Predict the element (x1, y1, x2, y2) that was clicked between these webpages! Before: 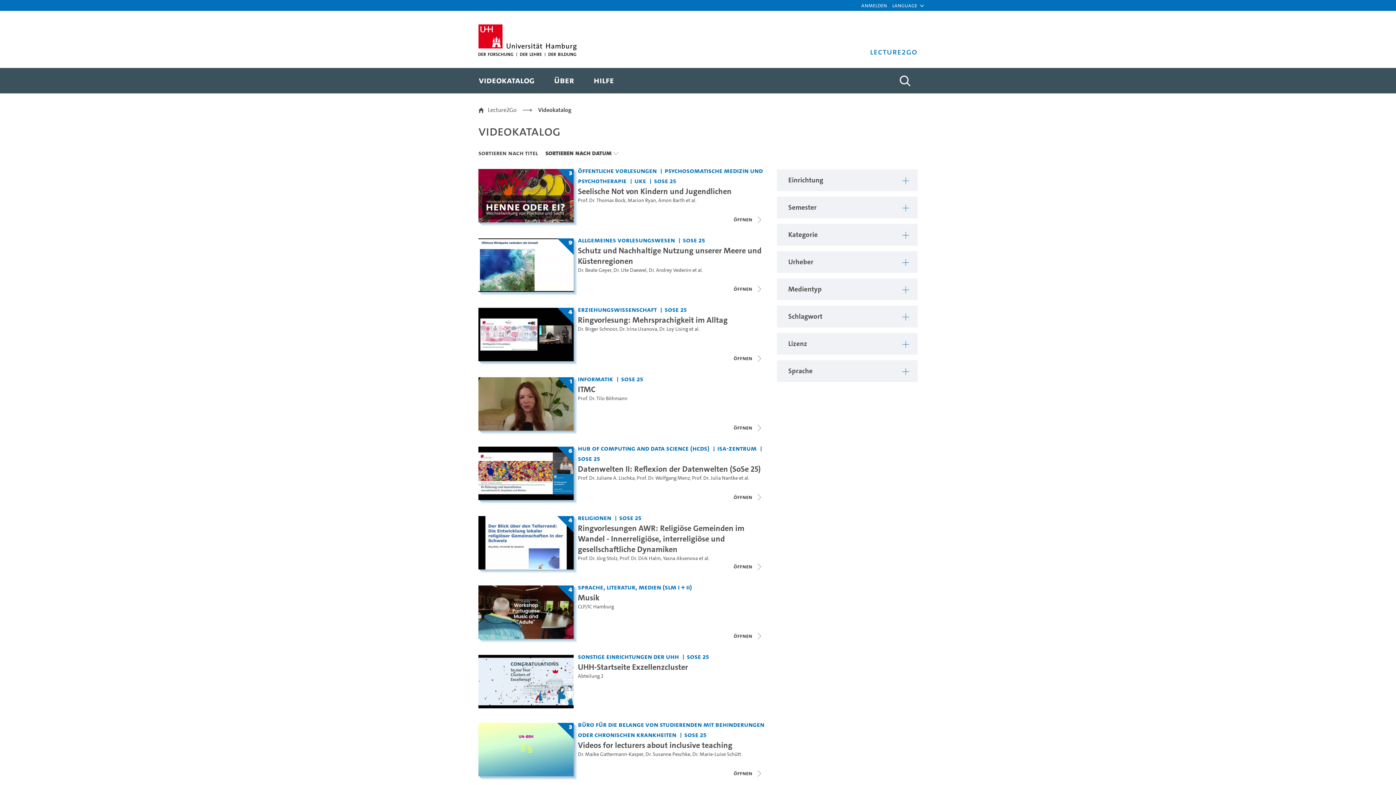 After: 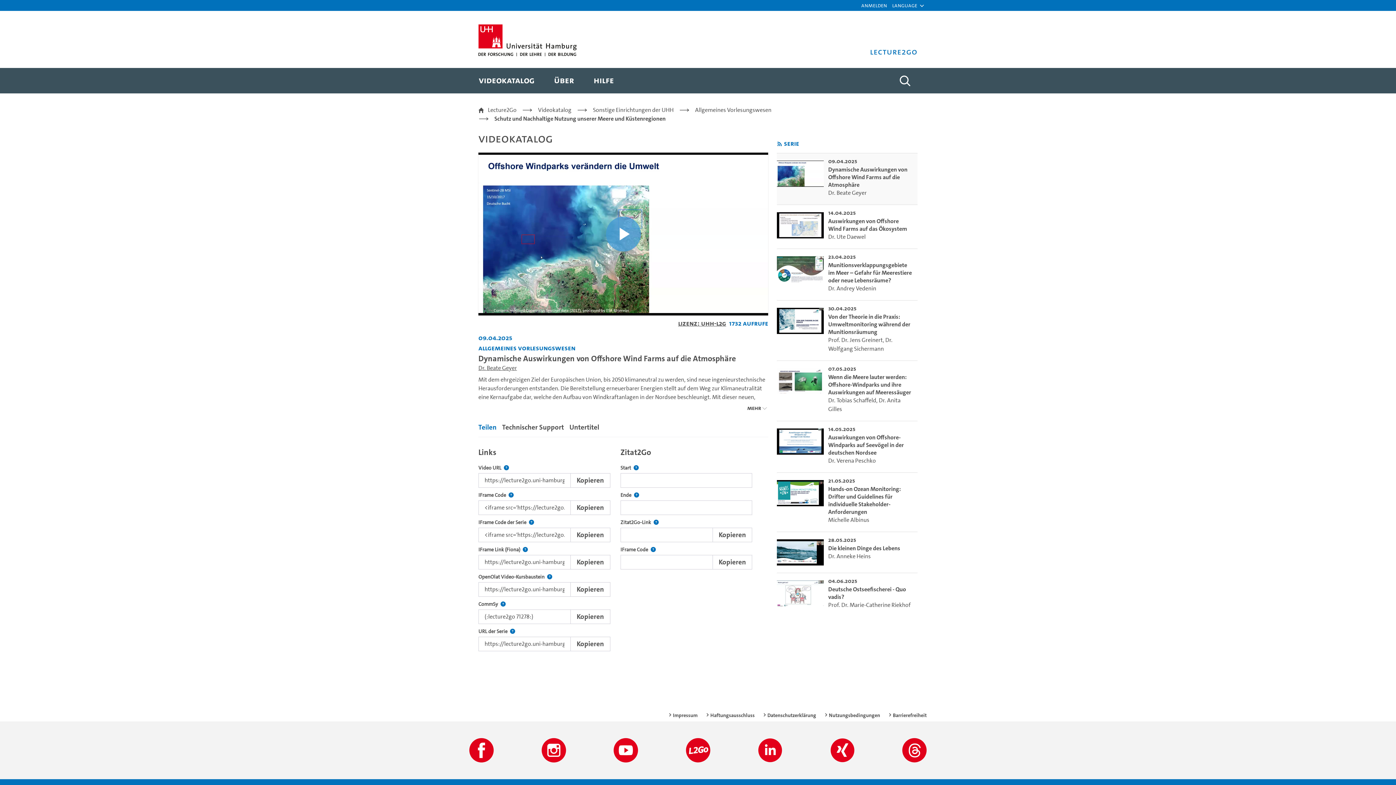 Action: label: Titel der Serie: Schutz und Nachhaltige Nutzung unserer Meere und Küstenregionen bbox: (578, 245, 761, 266)